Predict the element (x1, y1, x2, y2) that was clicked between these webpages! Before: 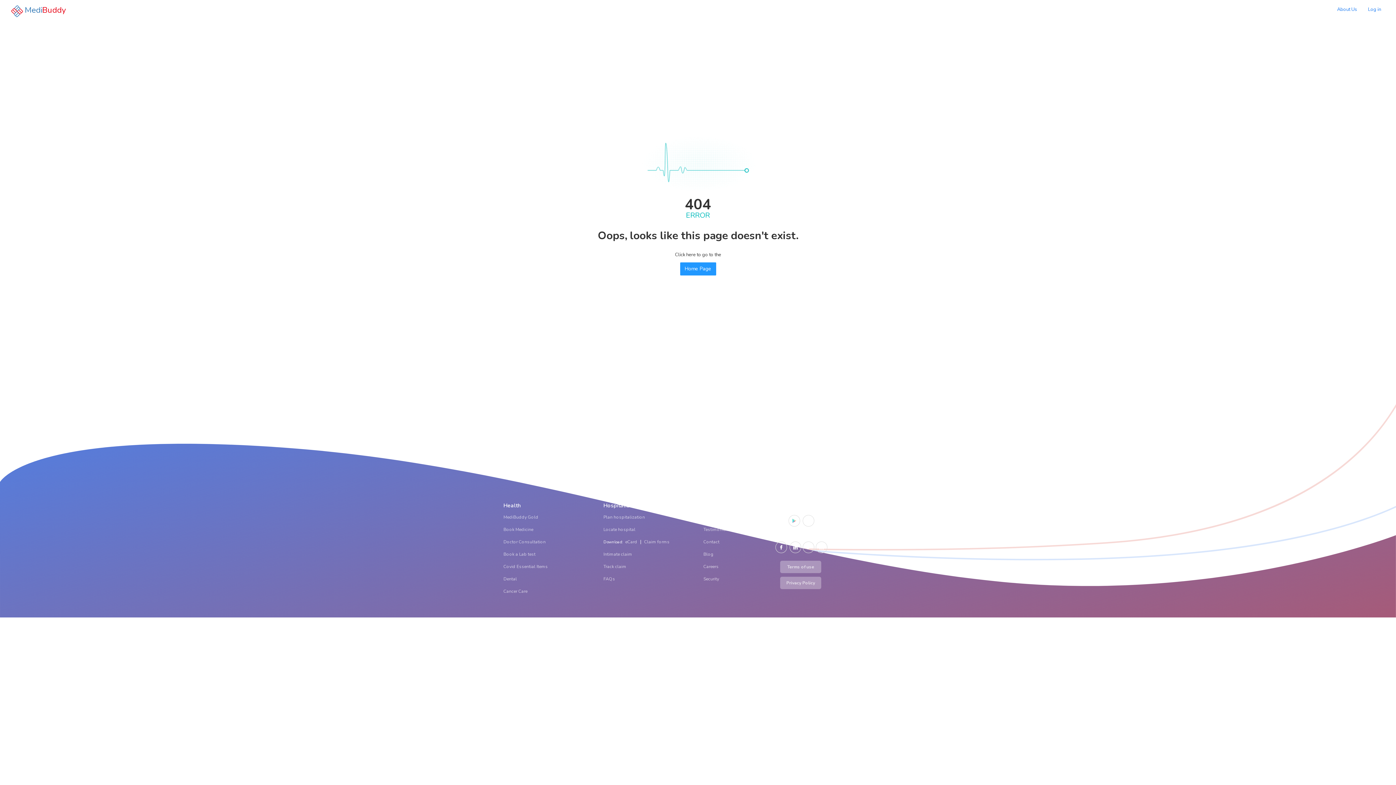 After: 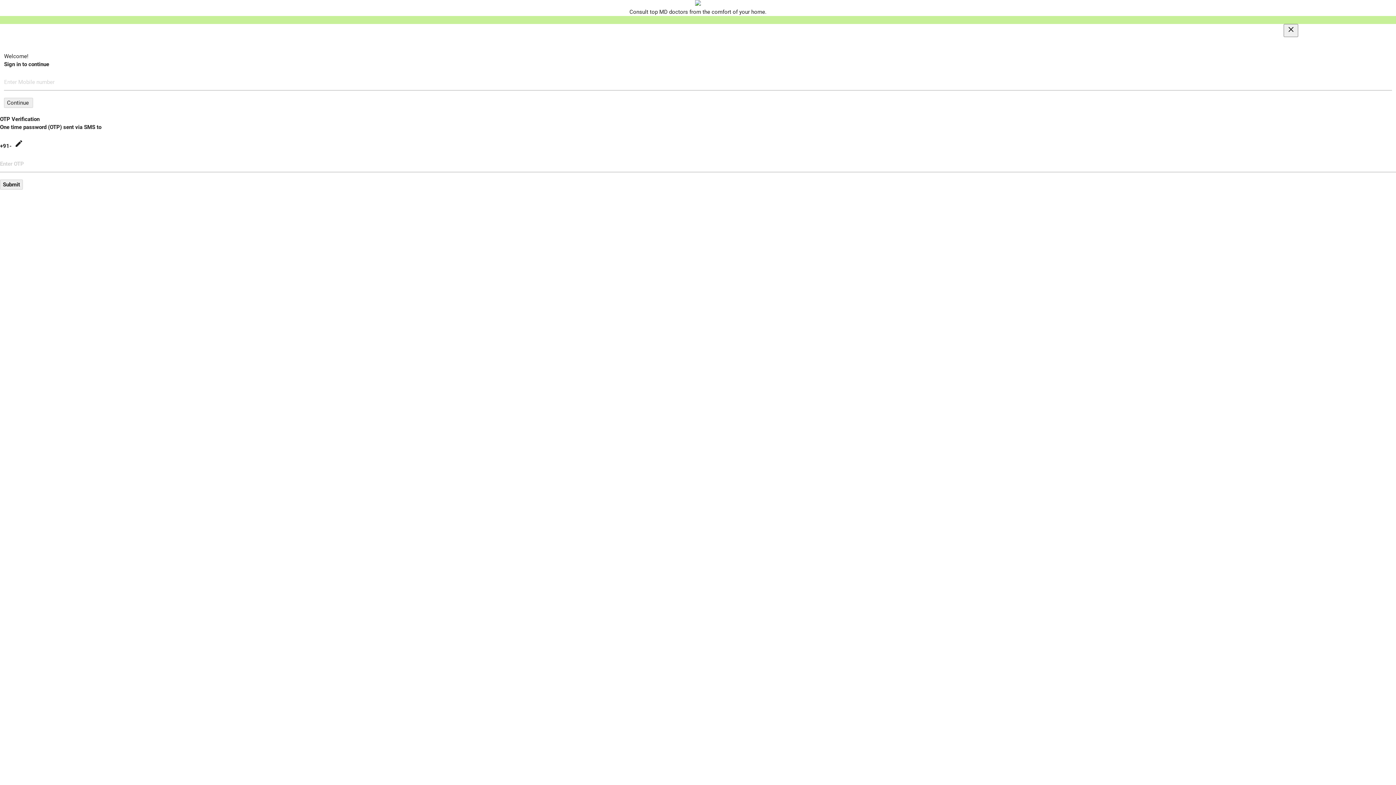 Action: label: Home Page bbox: (680, 262, 716, 275)